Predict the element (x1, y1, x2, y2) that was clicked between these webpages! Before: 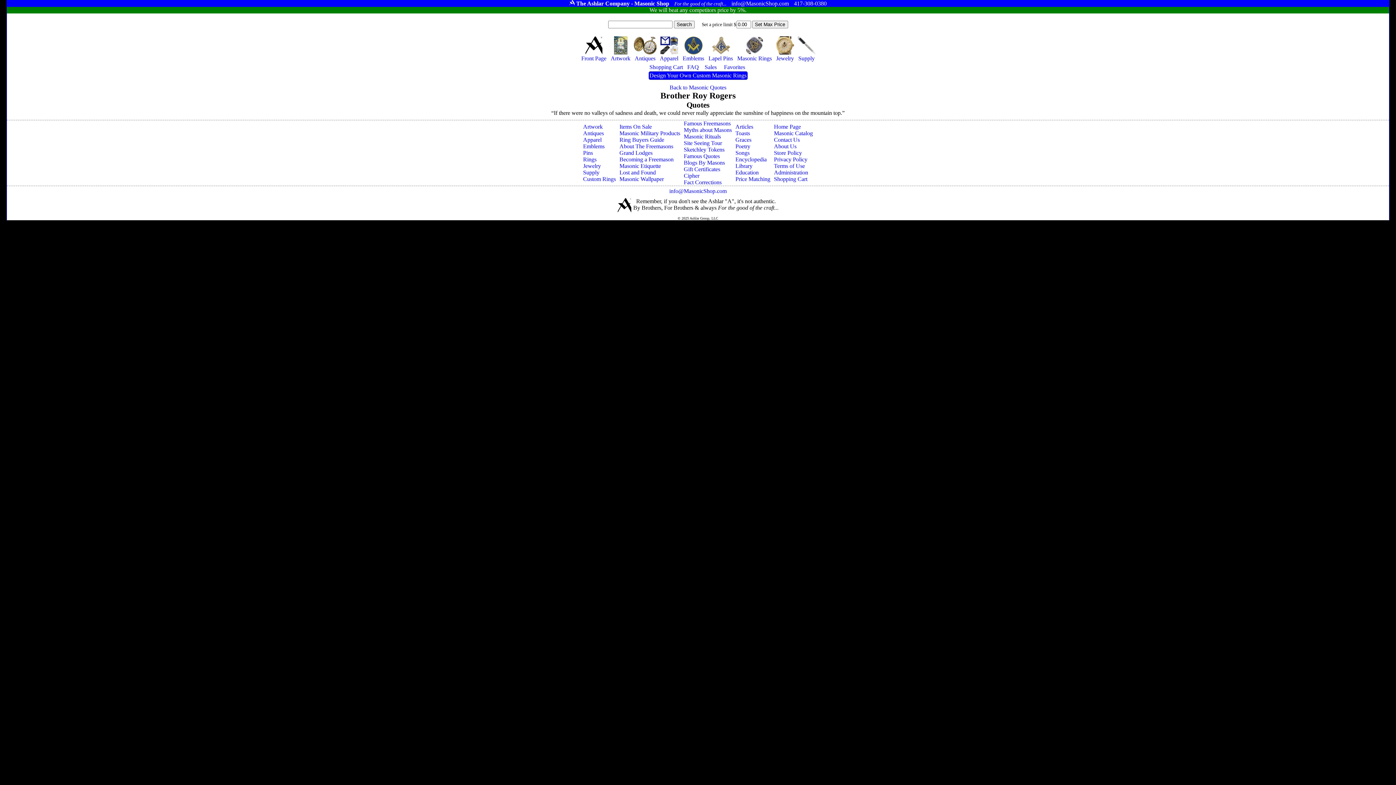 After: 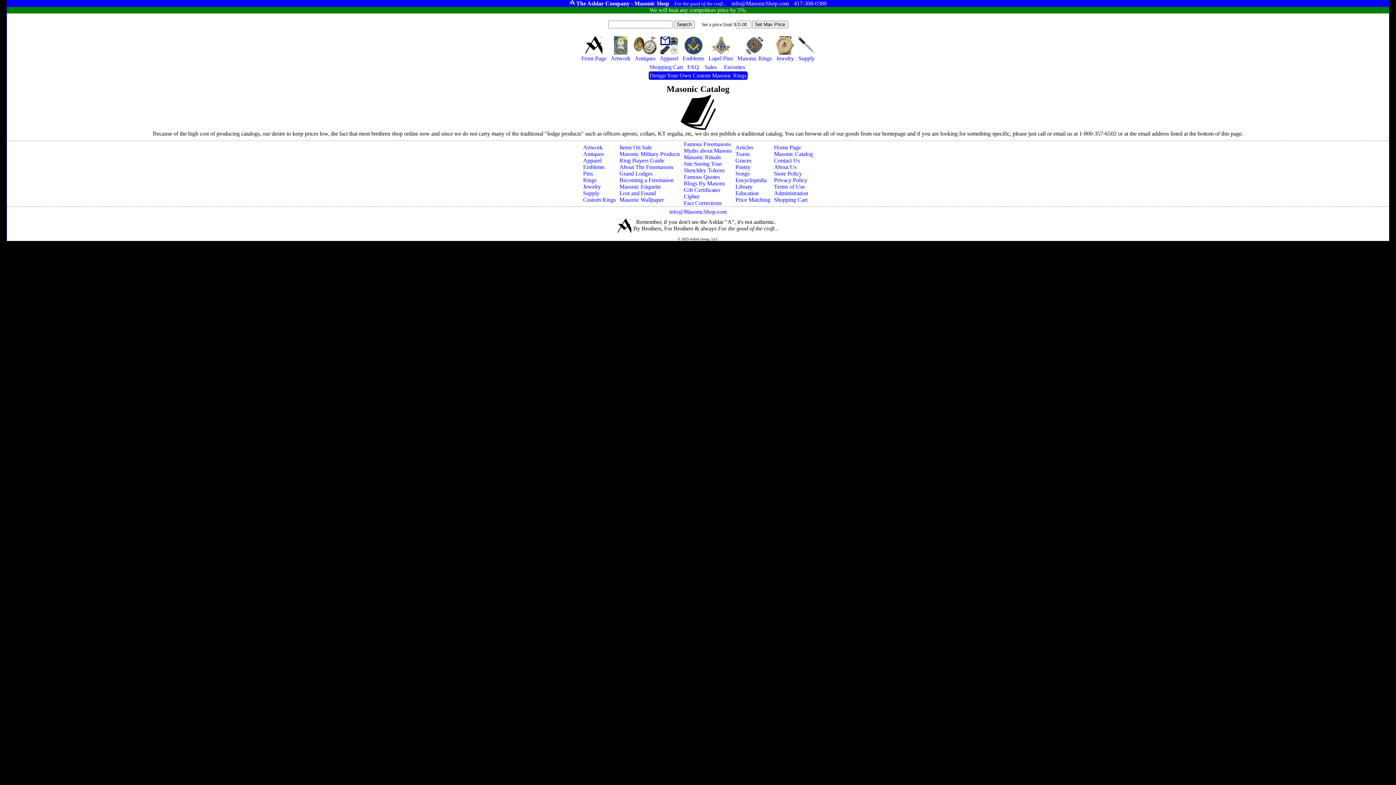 Action: bbox: (774, 130, 813, 136) label: Masonic Catalog